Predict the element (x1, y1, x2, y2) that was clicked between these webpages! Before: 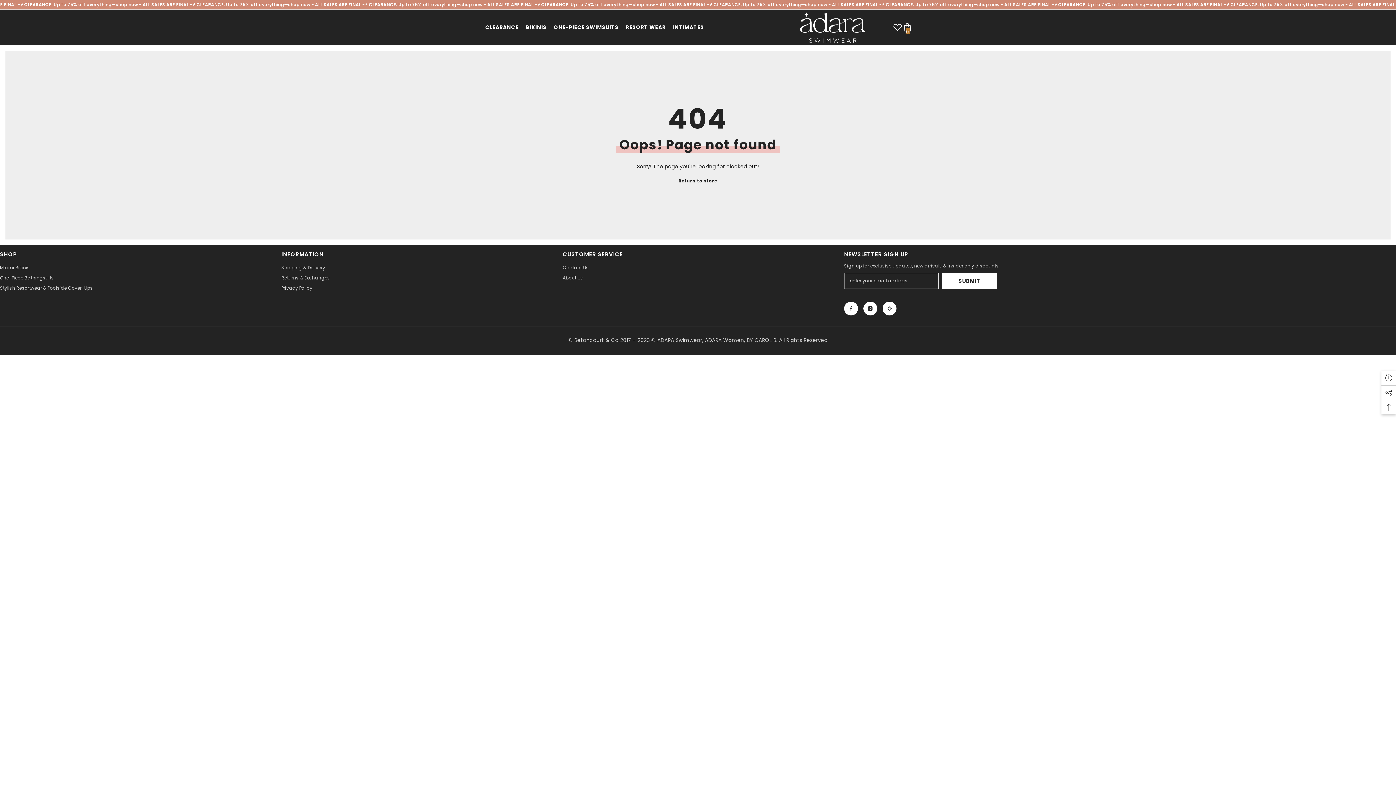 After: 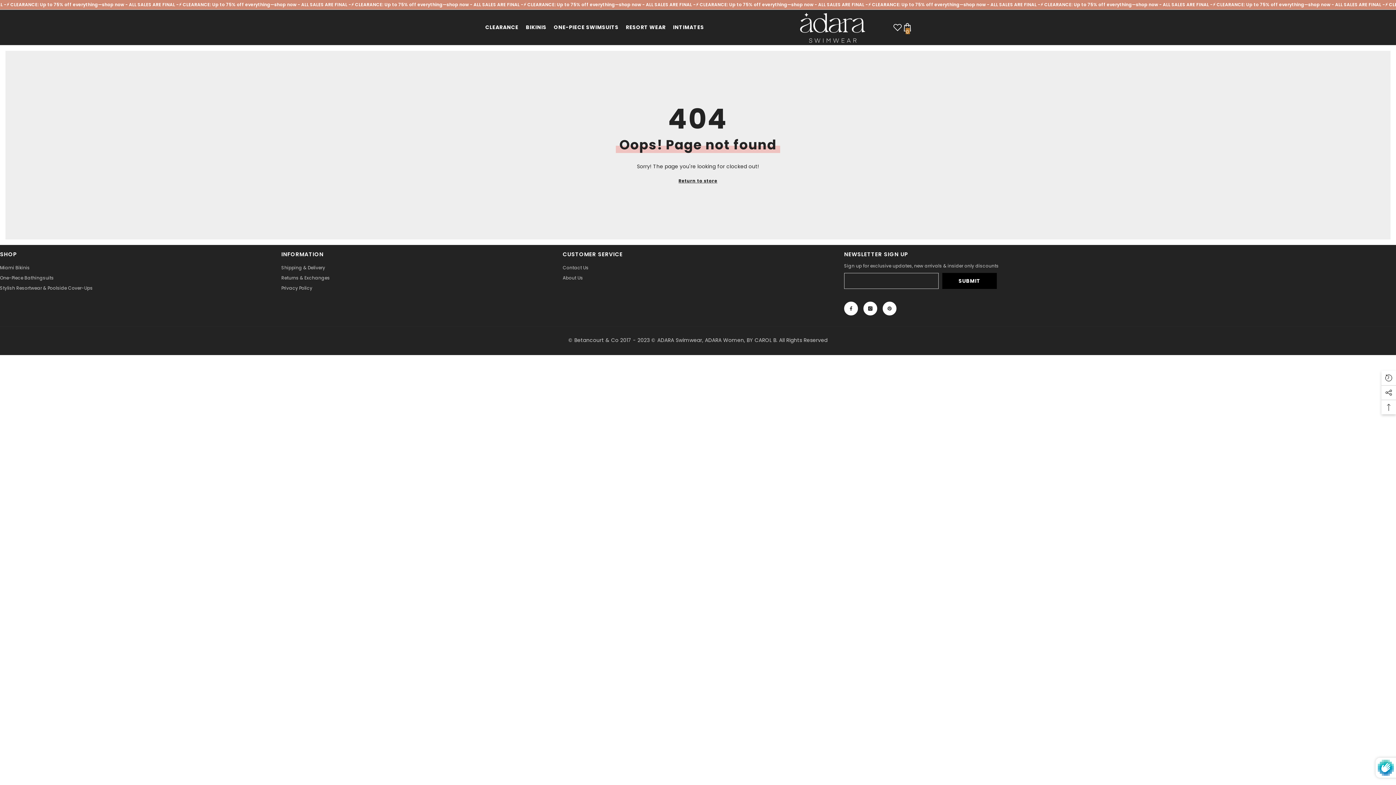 Action: bbox: (942, 272, 997, 288) label: Submit